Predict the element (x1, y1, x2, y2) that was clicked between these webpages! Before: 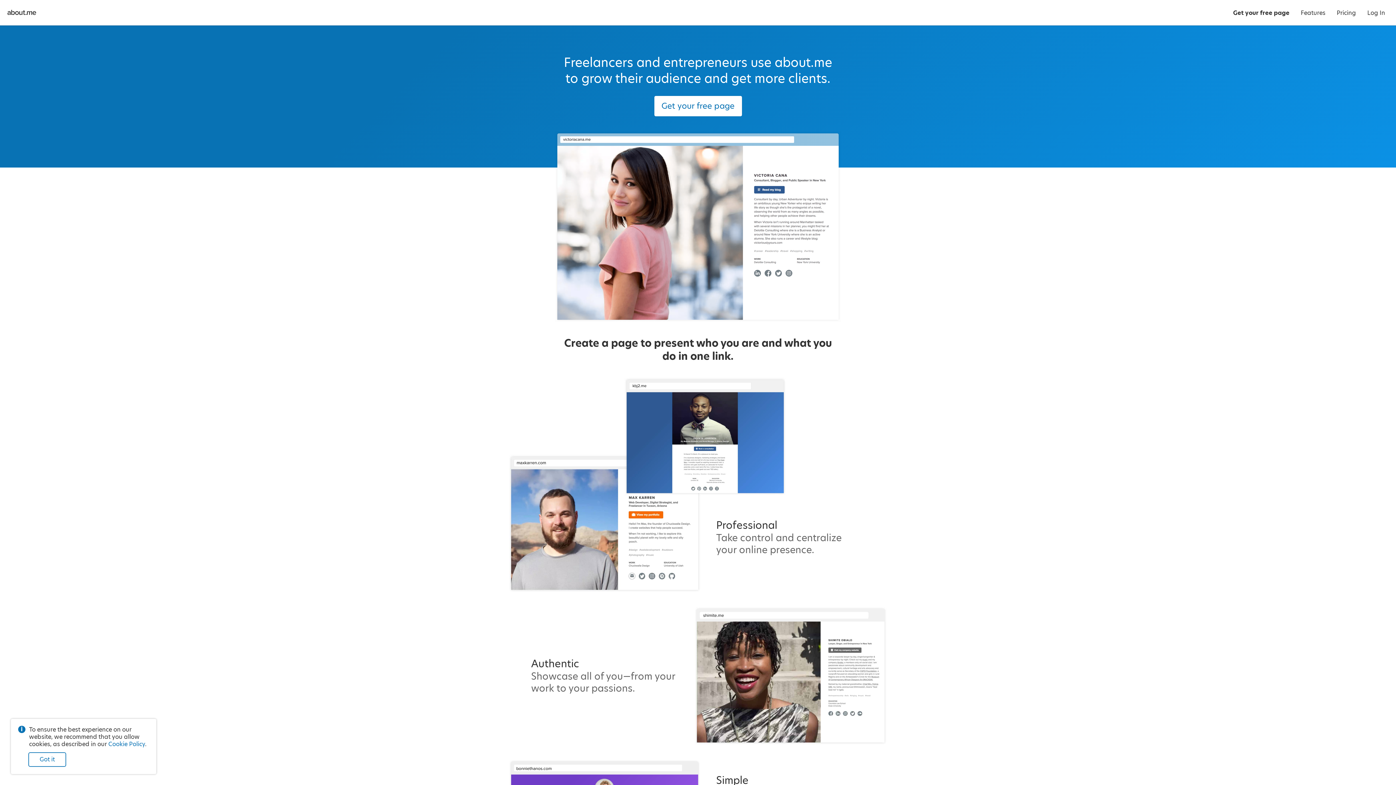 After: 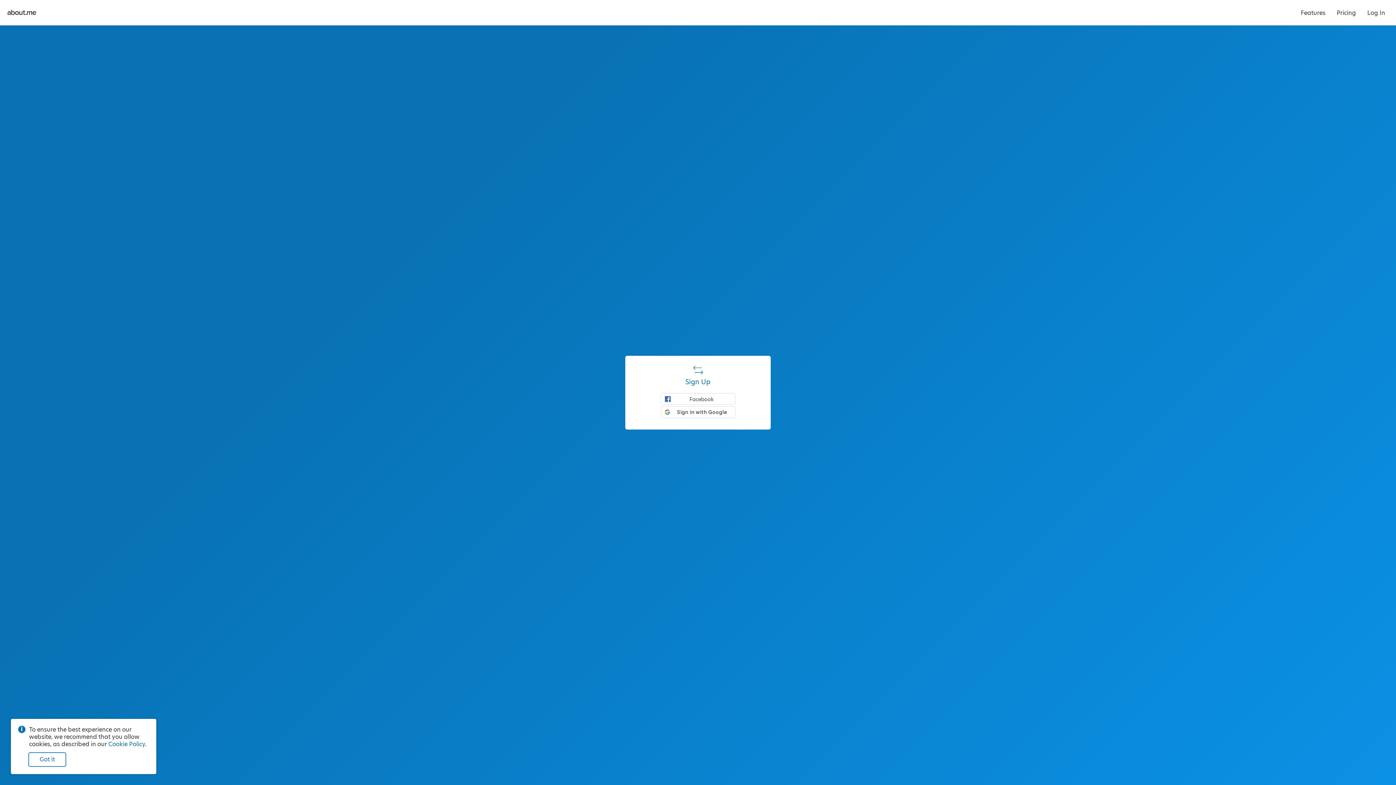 Action: label: Get your free page bbox: (654, 95, 742, 116)